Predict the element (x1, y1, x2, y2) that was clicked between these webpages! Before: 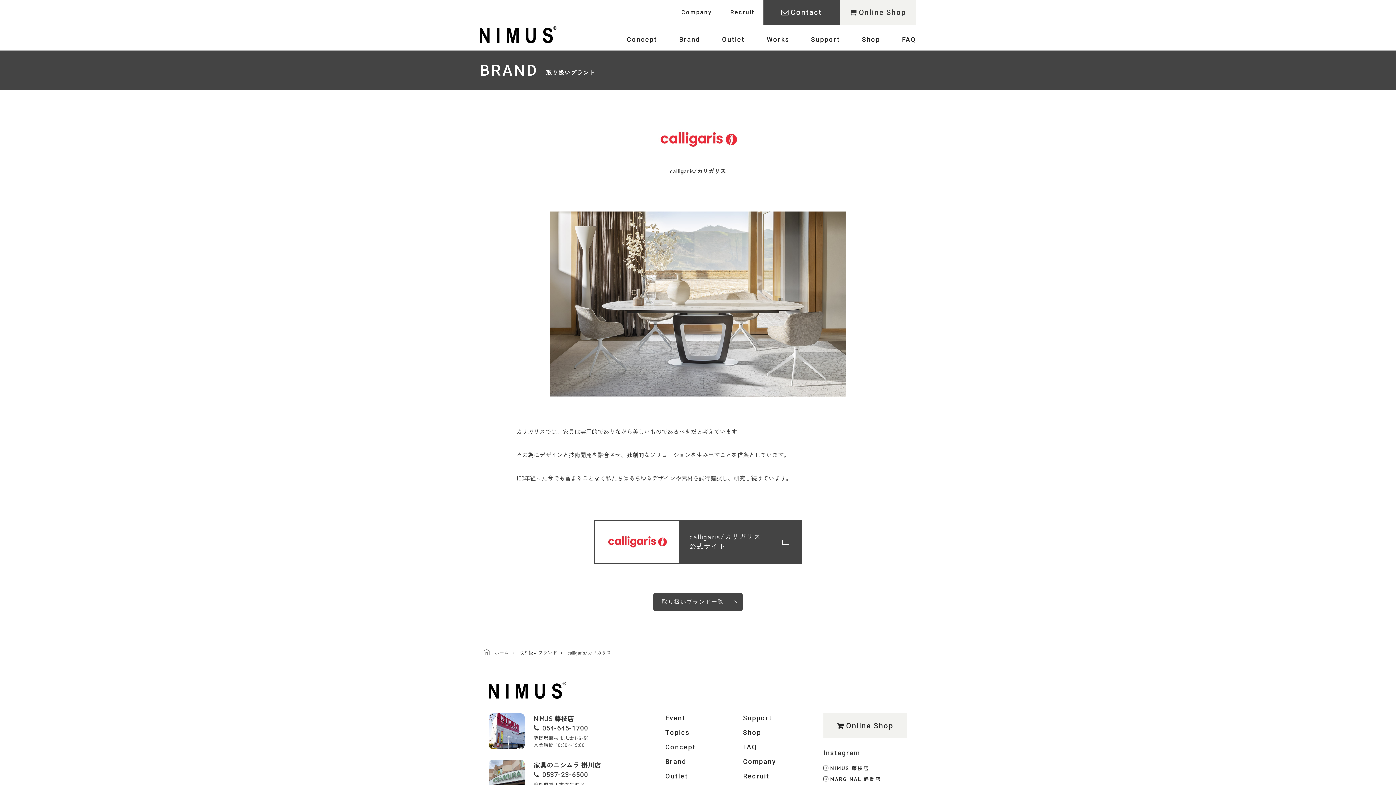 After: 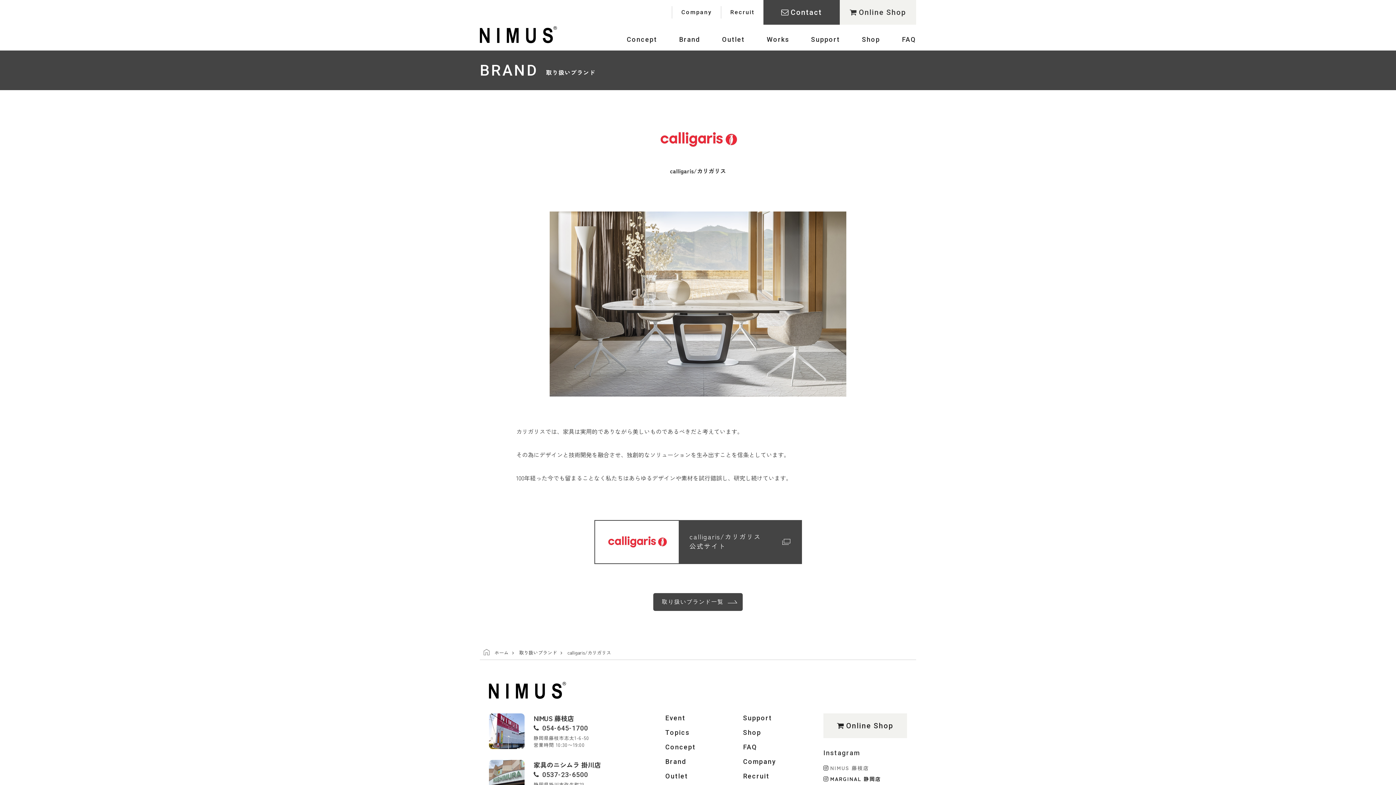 Action: bbox: (830, 764, 869, 772) label: NIMUS 藤枝店